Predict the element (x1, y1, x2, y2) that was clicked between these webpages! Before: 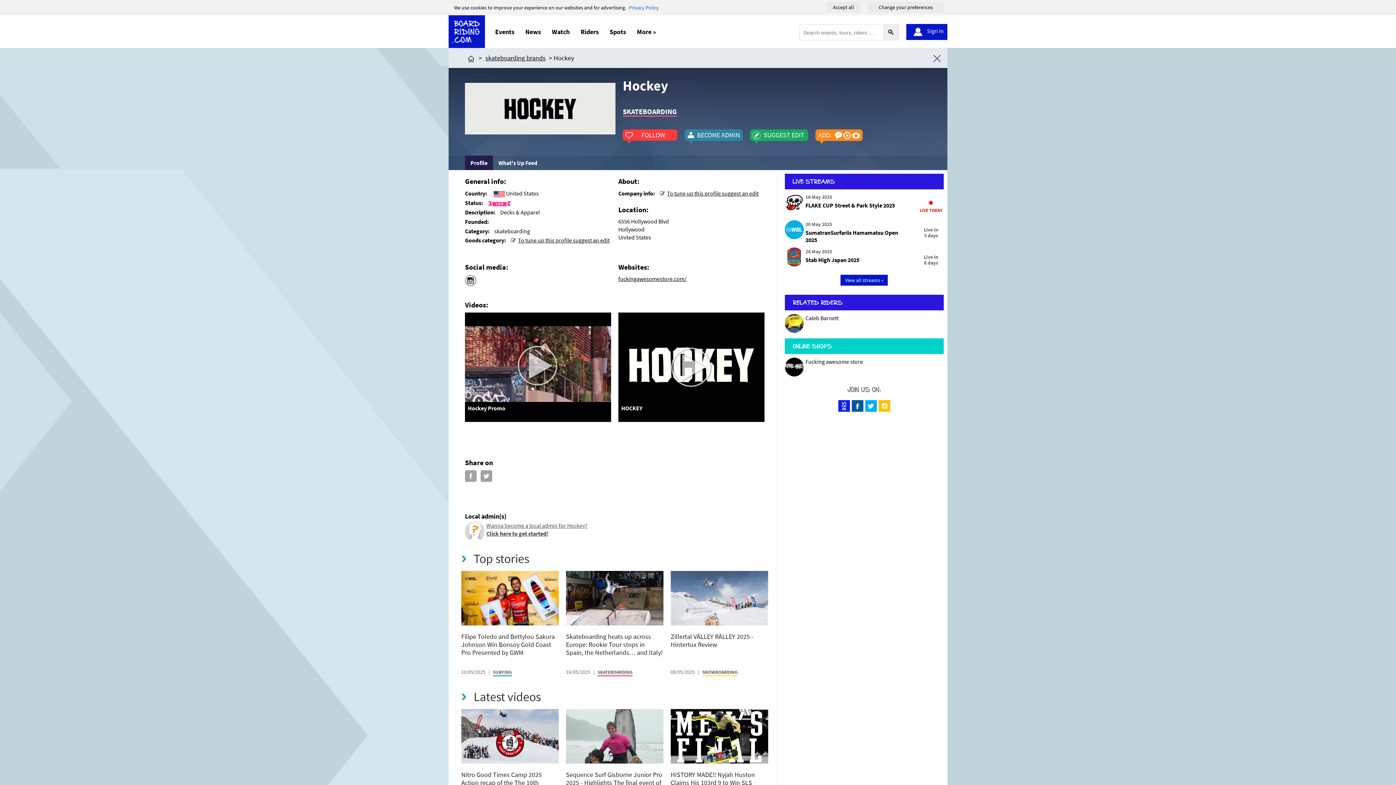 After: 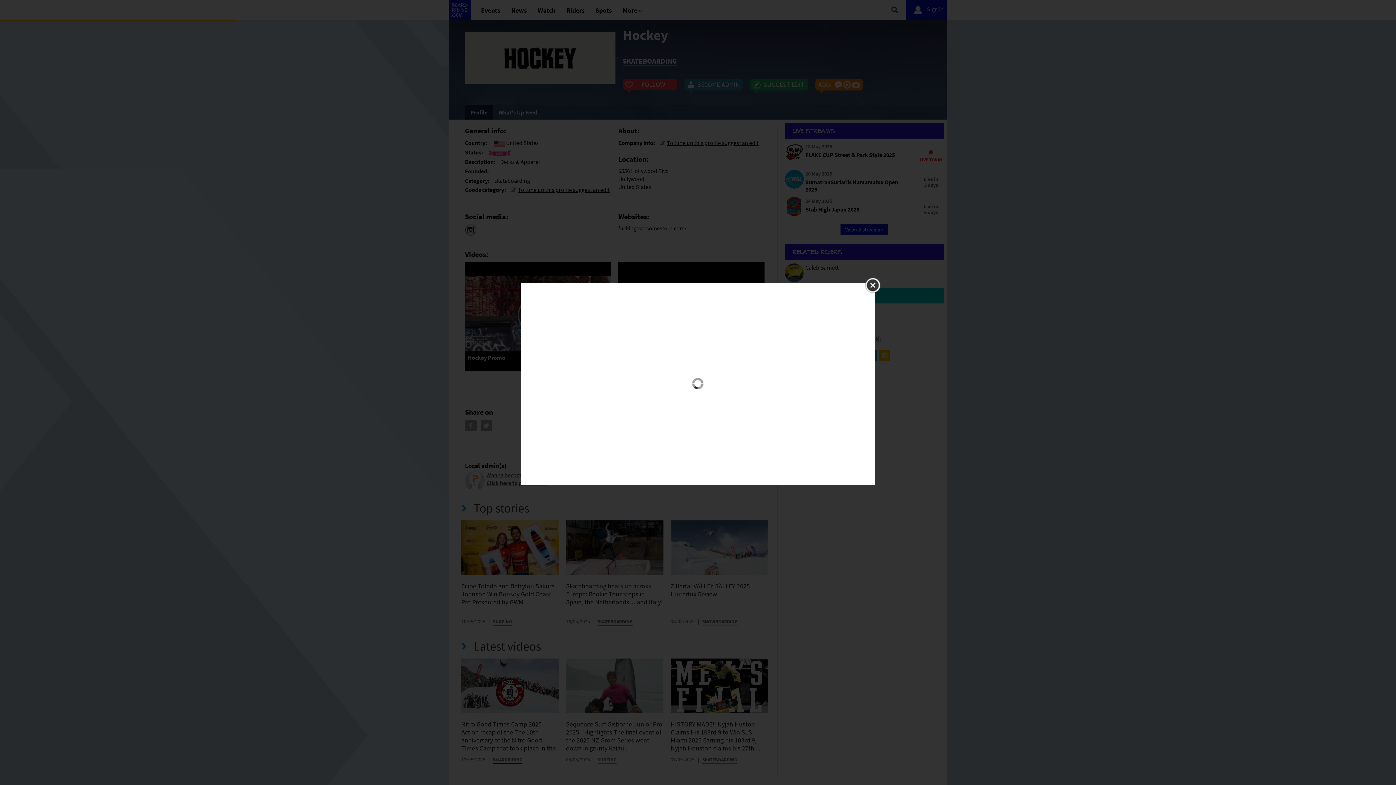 Action: label: HISTORY MADE!! Nyjah Huston Claims His 103rd 9 to Win SLS Miami 2025 Earning his 103rd 9, Nyjah Houston claims his 27th ... bbox: (670, 764, 768, 803)